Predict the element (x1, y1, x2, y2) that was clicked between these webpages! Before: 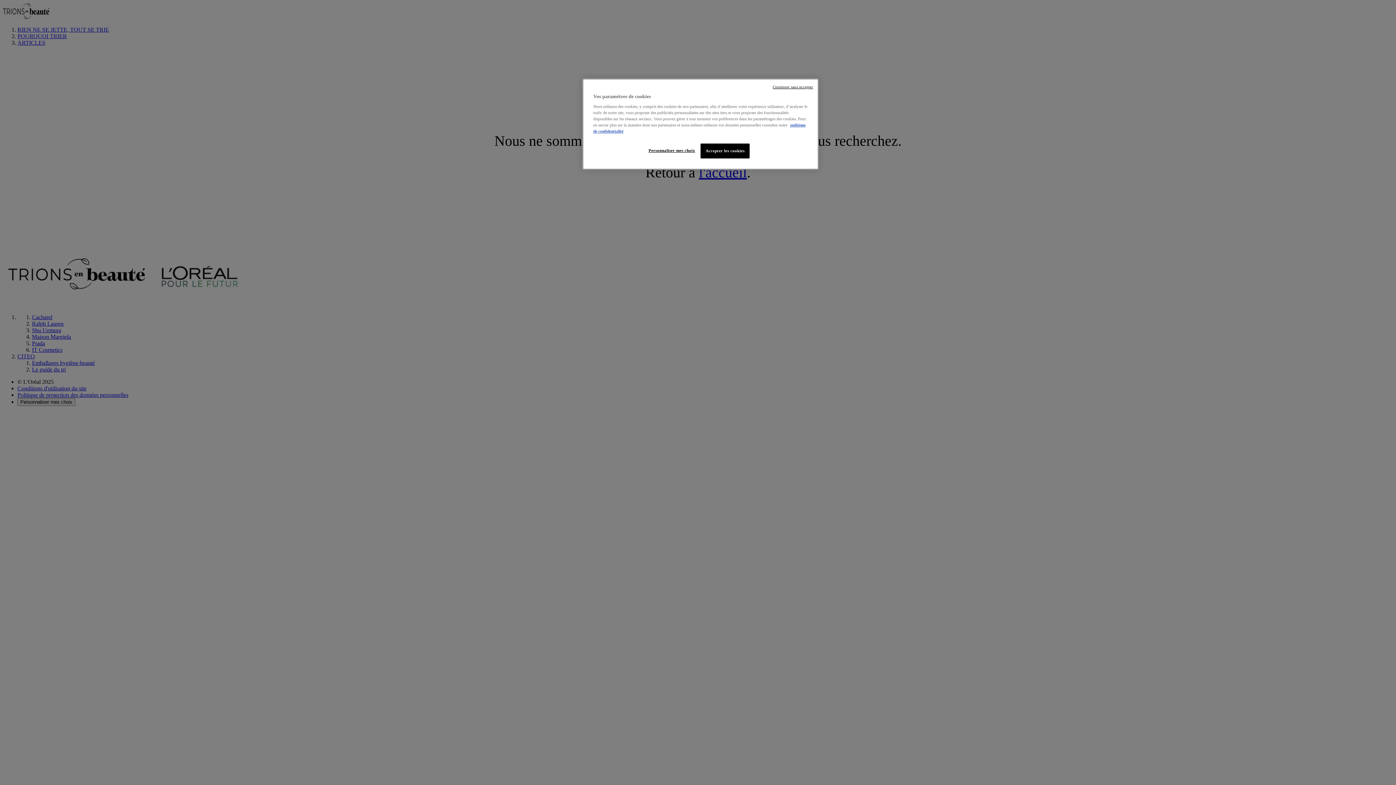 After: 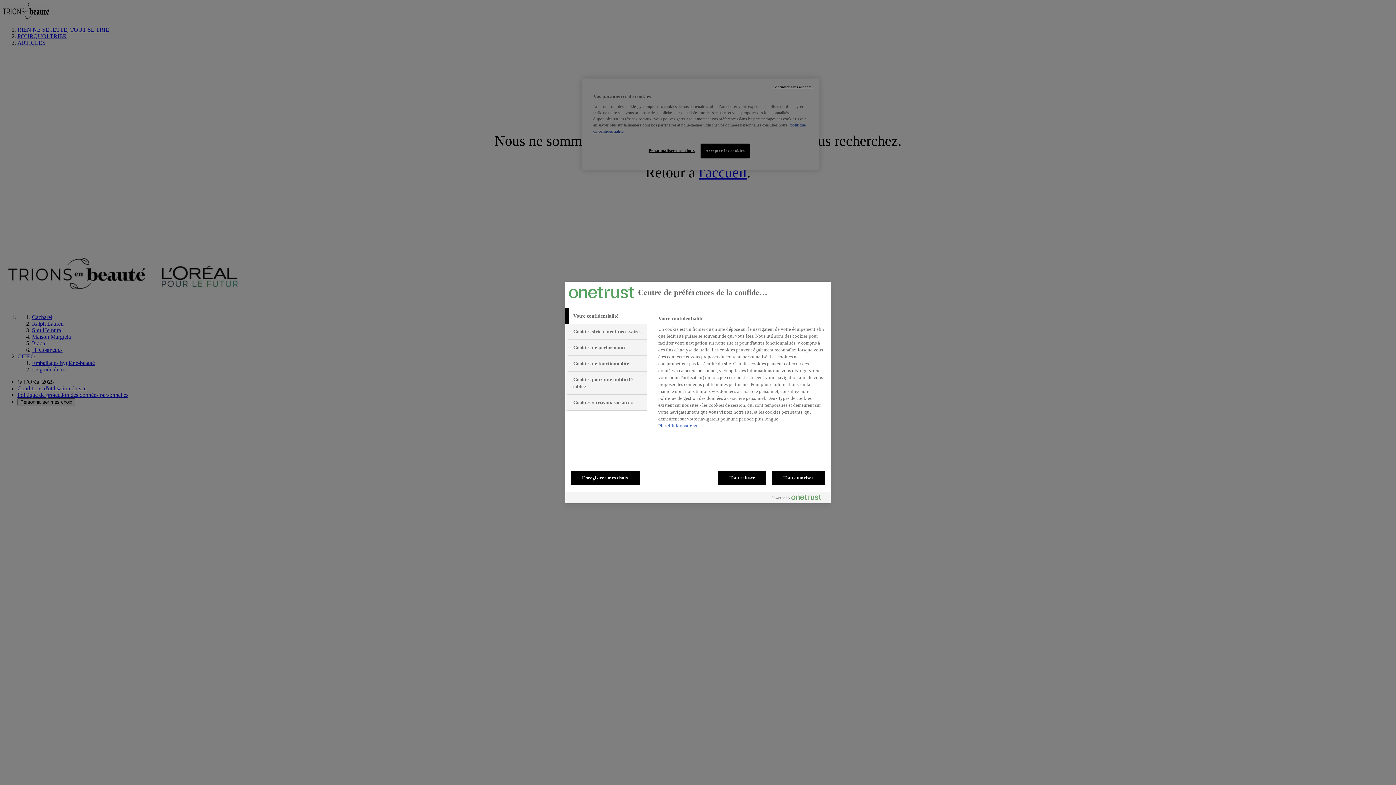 Action: label: Personnaliser mes choix bbox: (647, 143, 696, 157)